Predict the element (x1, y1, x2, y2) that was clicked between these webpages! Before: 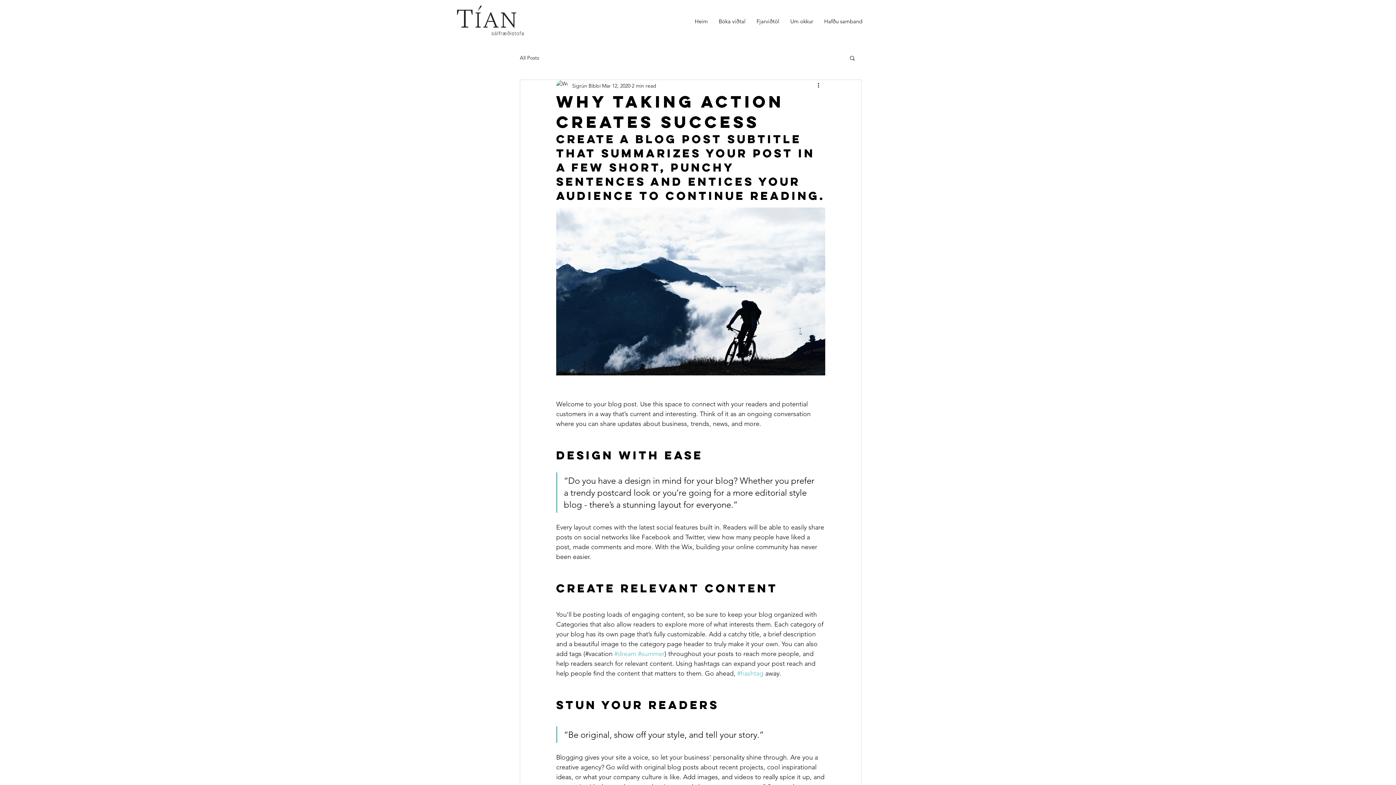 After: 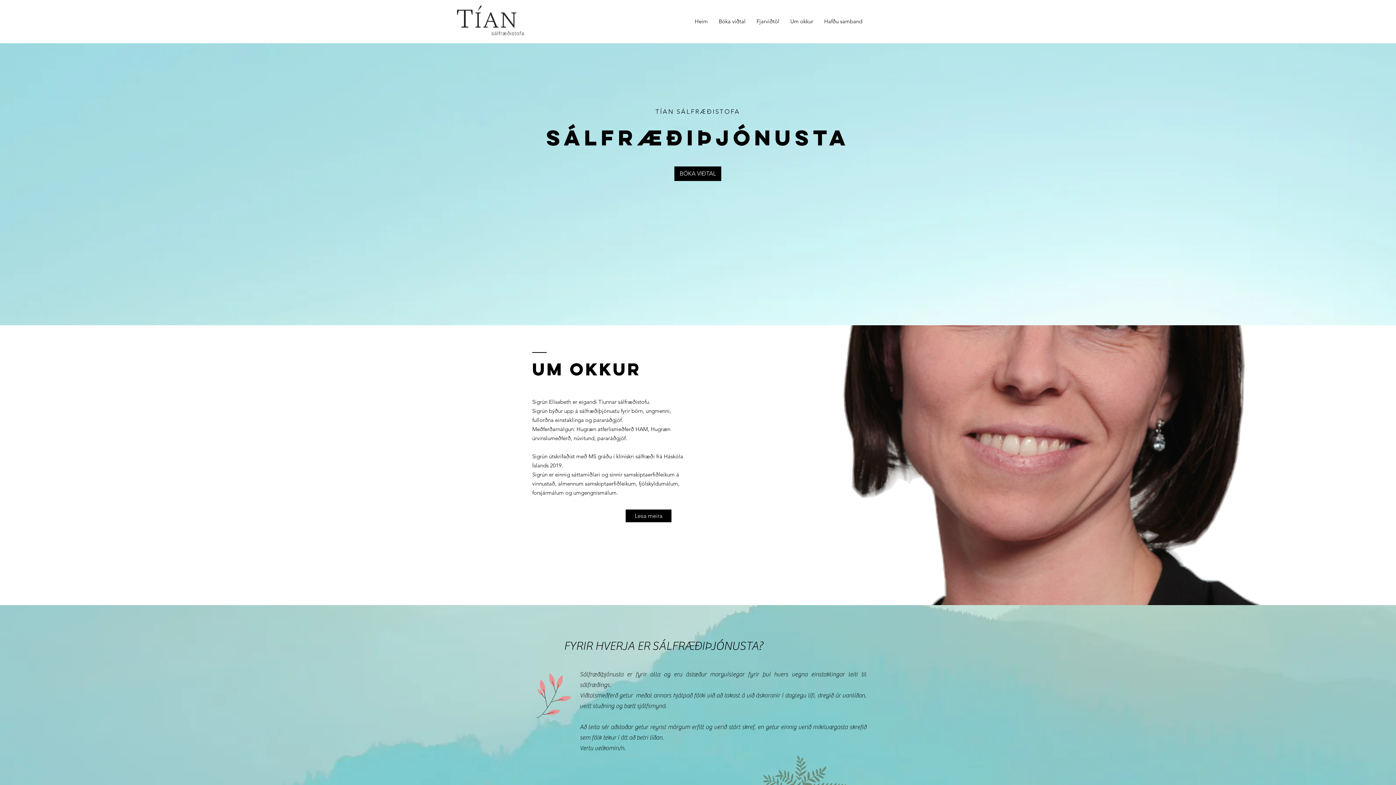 Action: bbox: (818, 12, 868, 30) label: Hafðu samband